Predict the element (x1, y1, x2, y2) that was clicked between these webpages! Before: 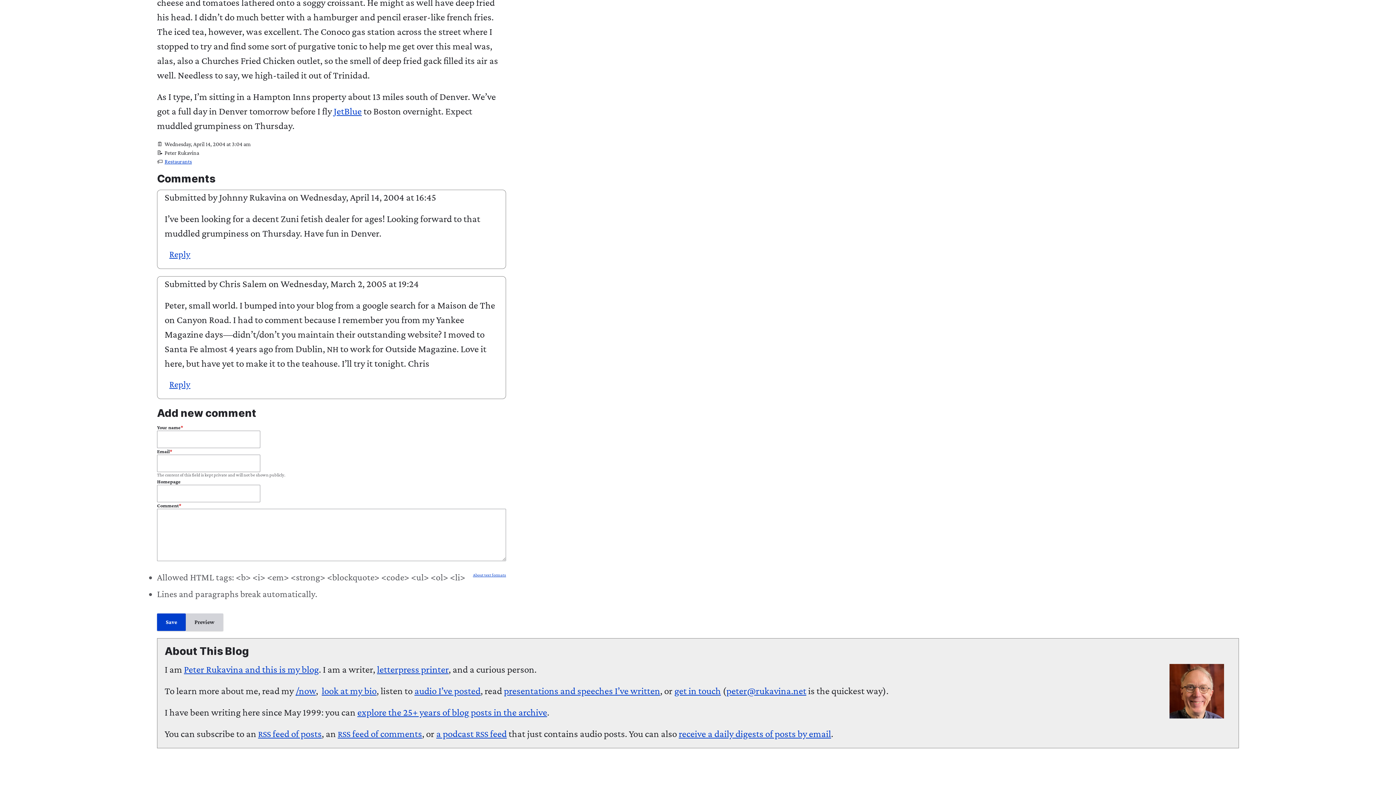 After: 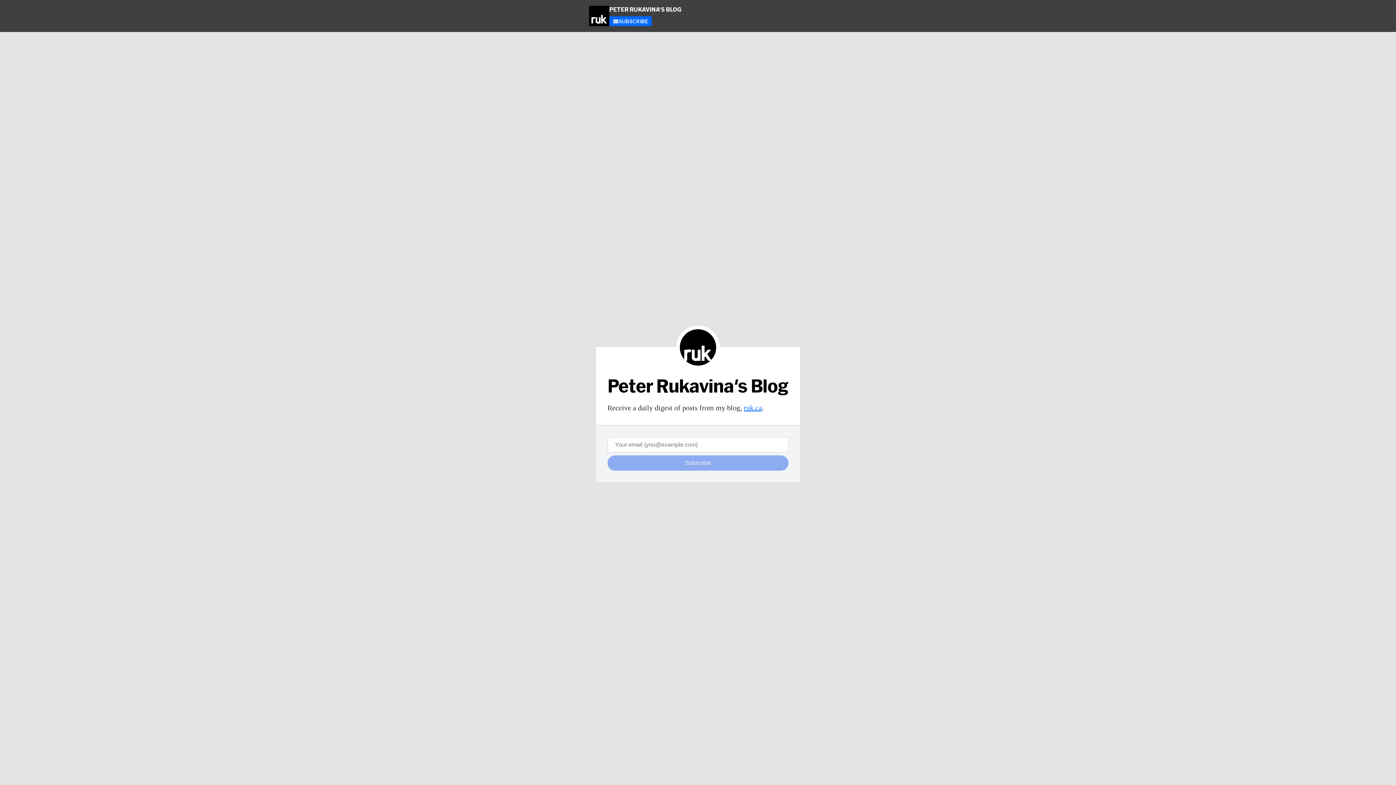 Action: label: receive a daily digests of posts by email bbox: (678, 728, 831, 739)